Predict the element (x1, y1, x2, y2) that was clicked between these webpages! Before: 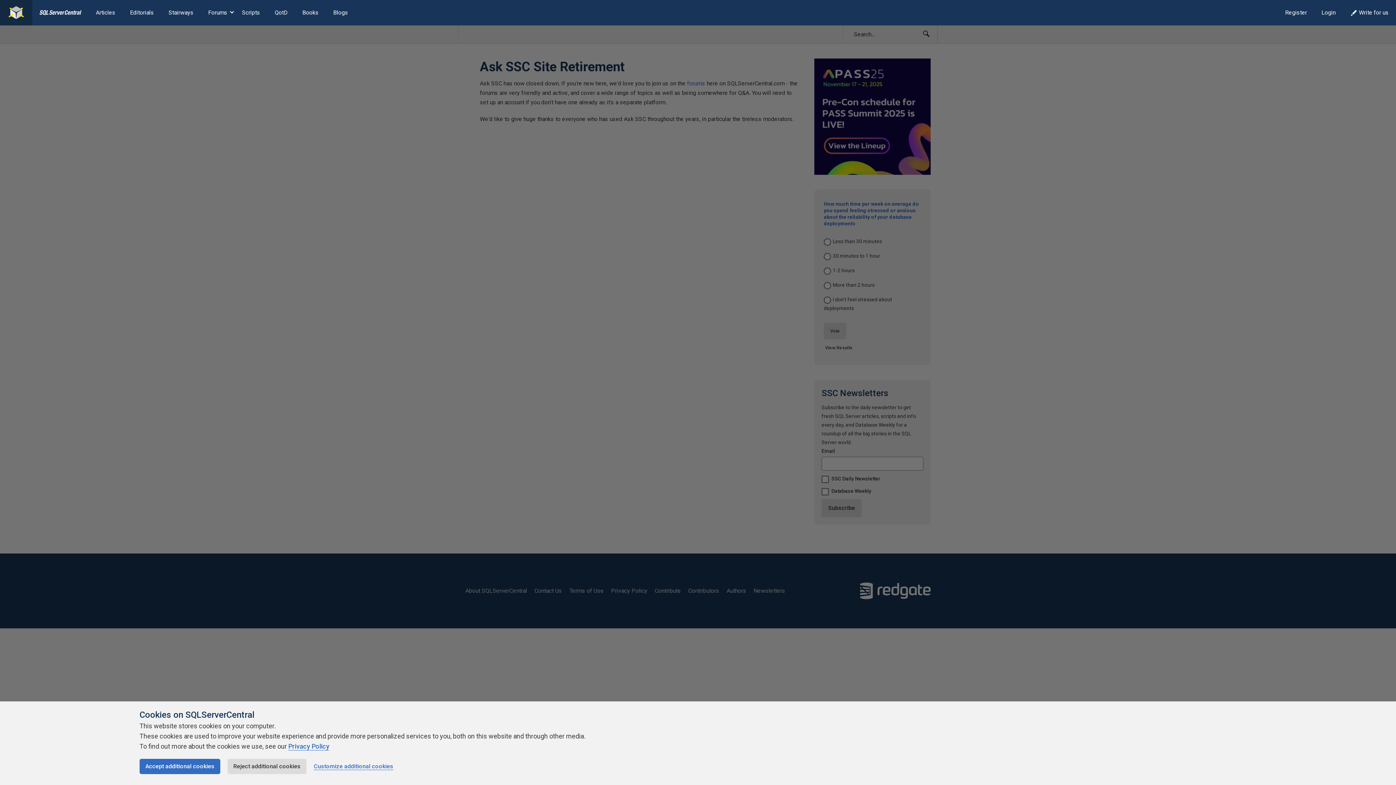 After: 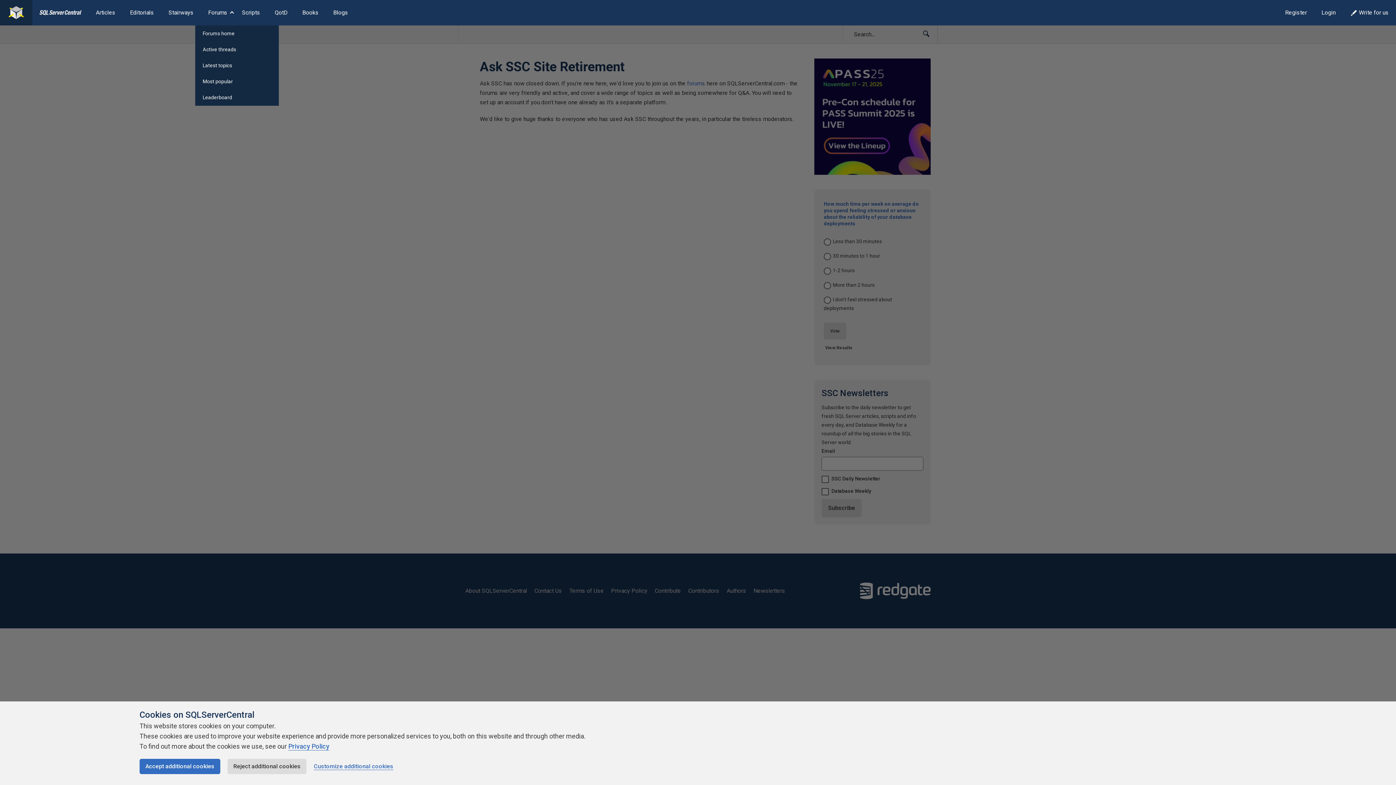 Action: label: Forums bbox: (200, 0, 234, 25)